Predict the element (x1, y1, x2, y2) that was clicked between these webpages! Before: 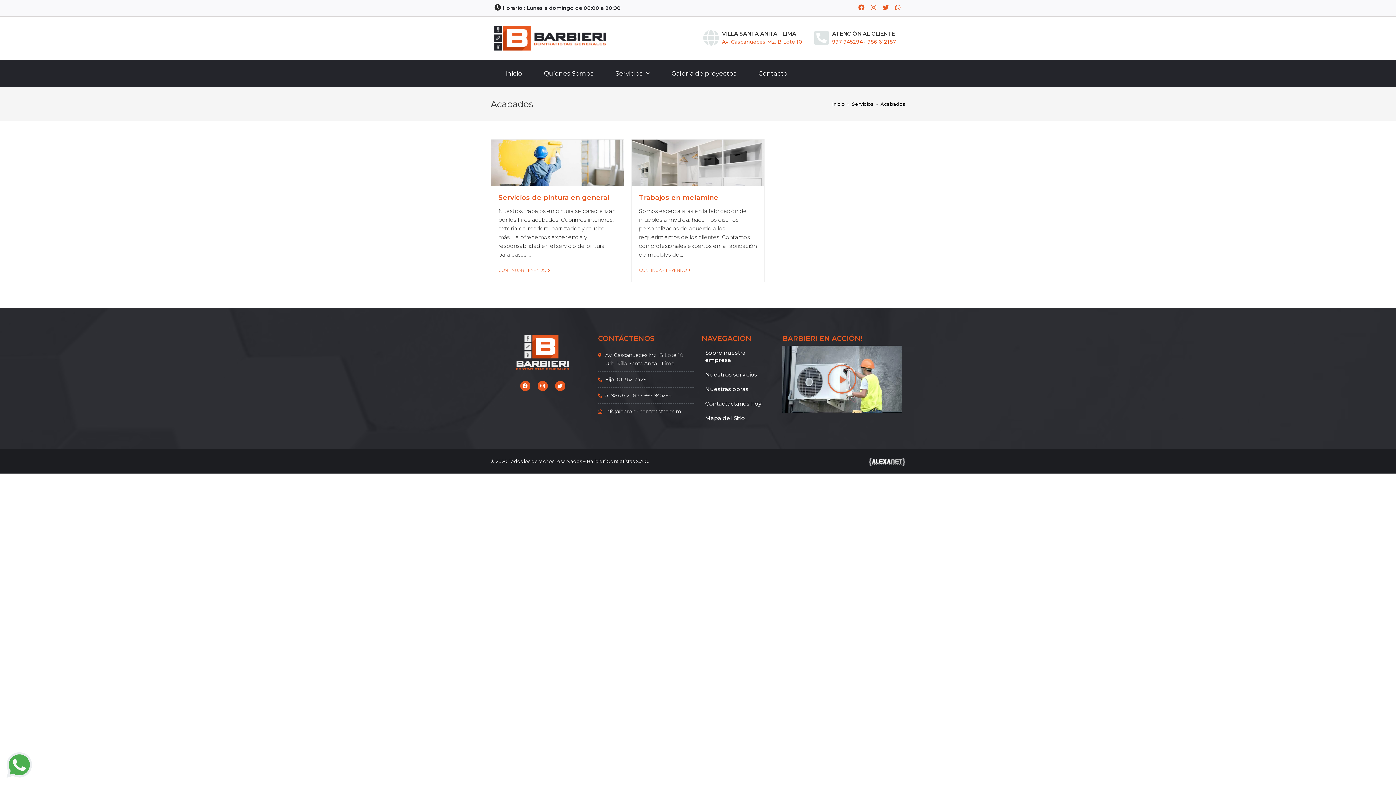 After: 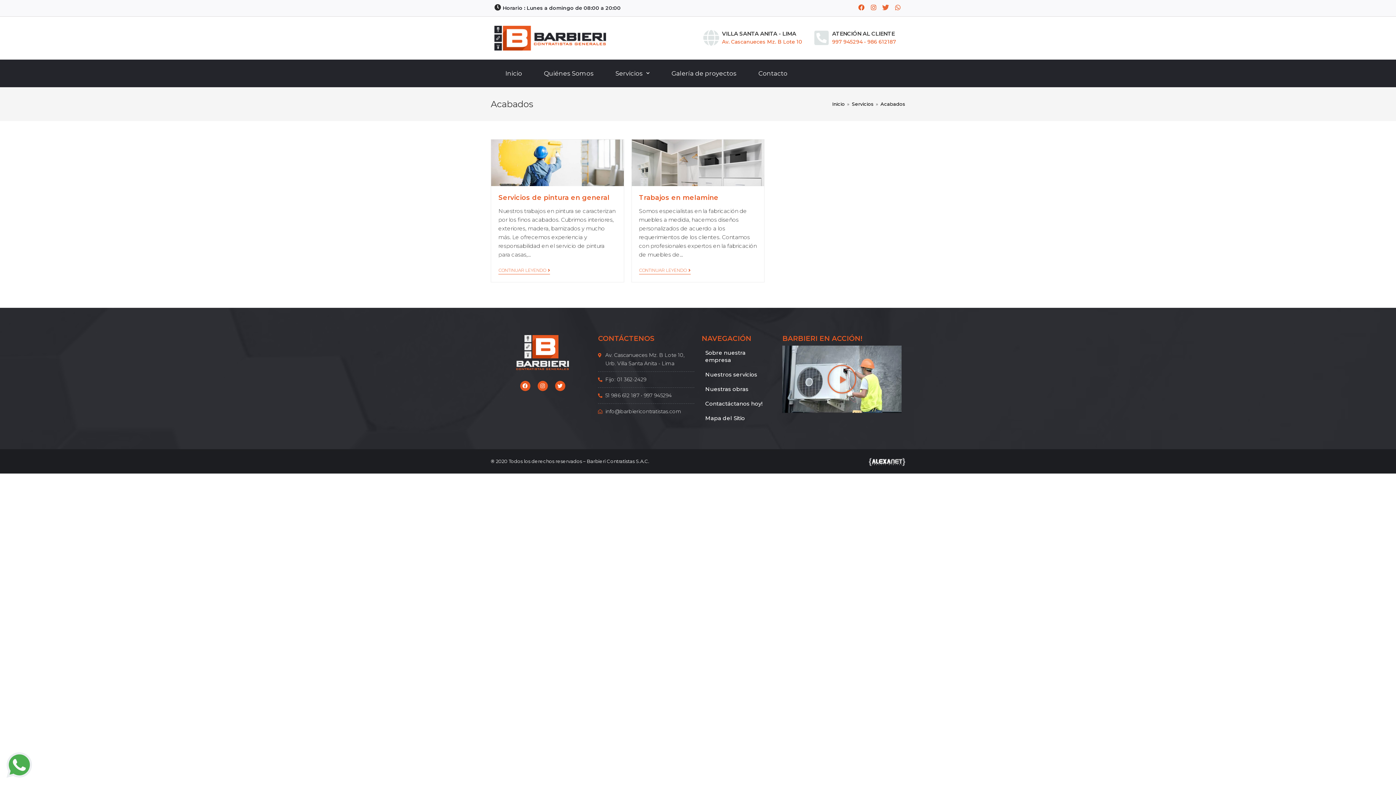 Action: label: Twitter bbox: (882, 3, 889, 11)